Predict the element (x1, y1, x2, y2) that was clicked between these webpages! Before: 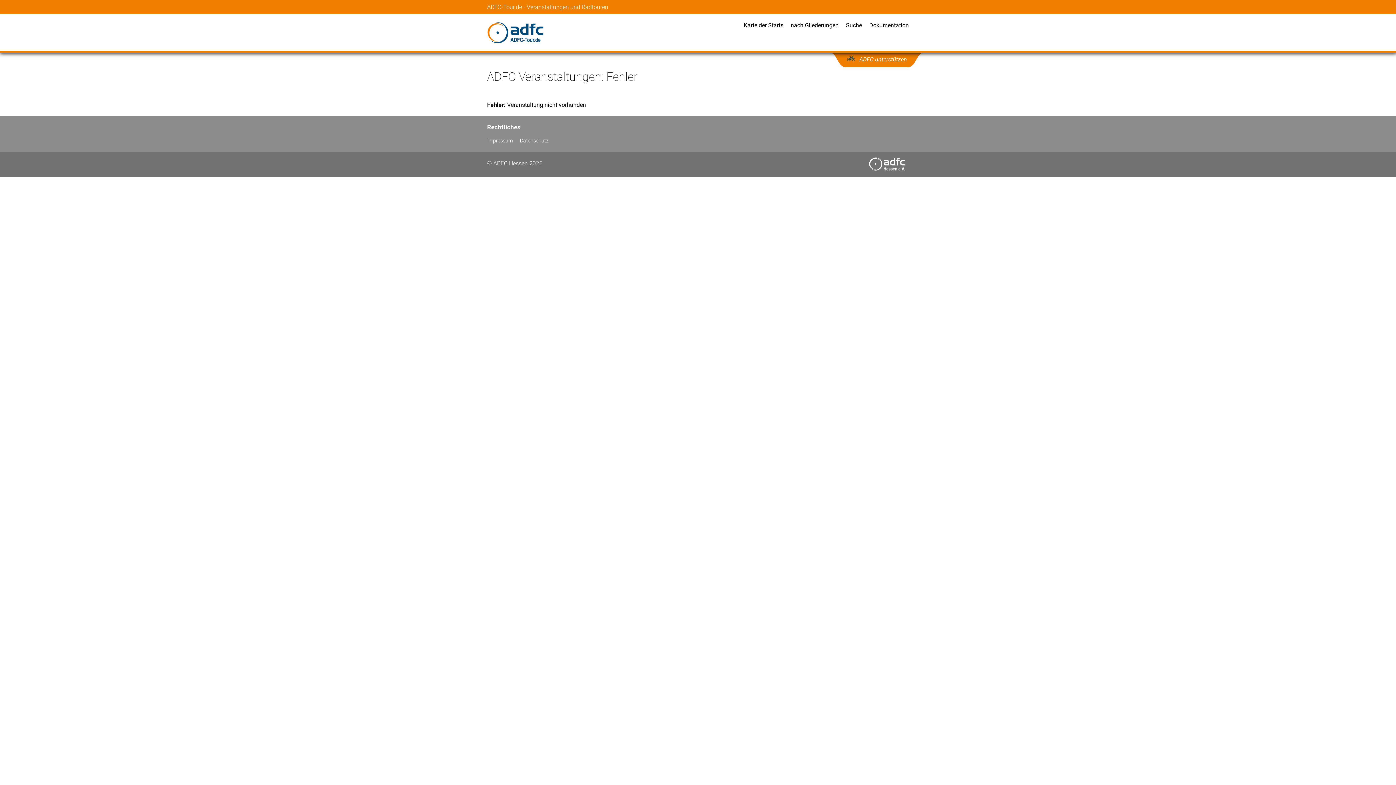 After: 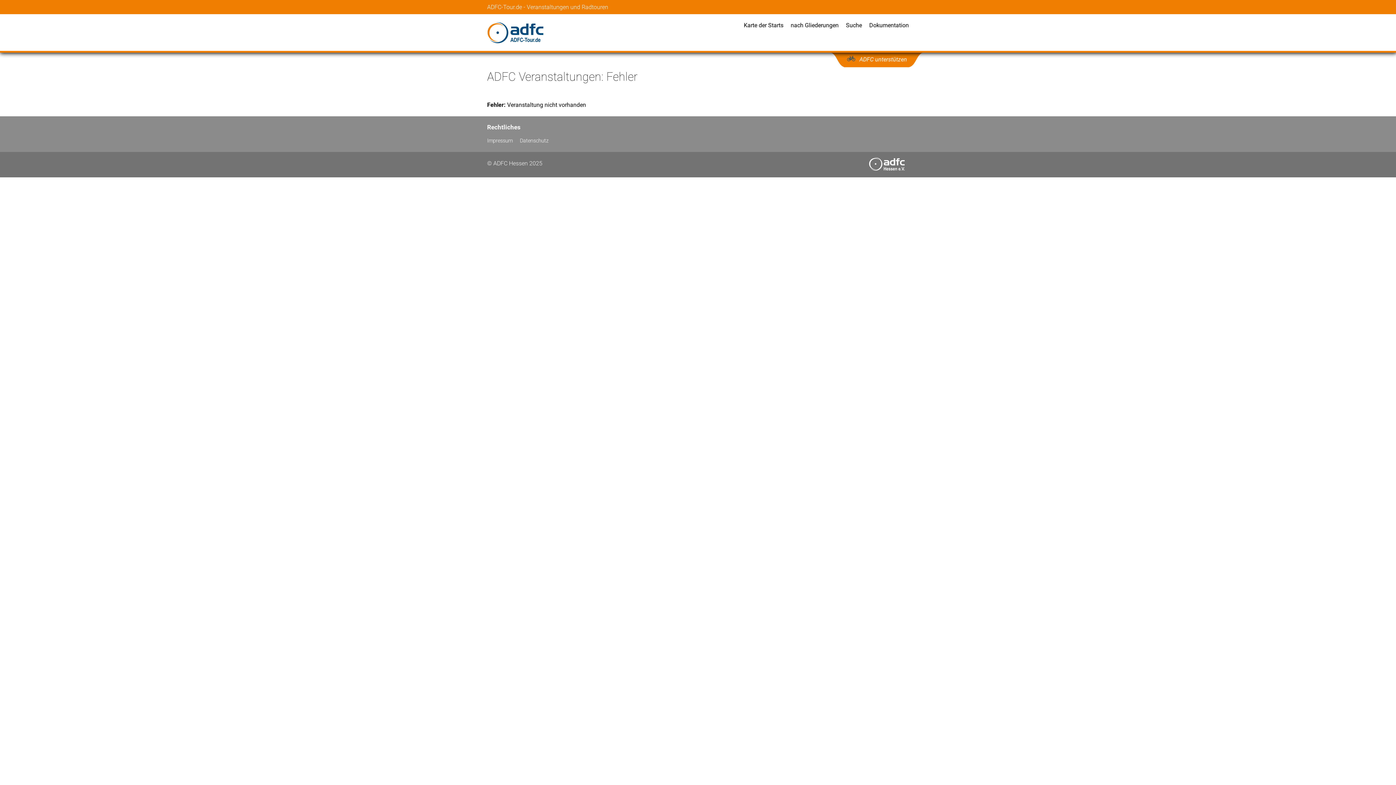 Action: bbox: (844, 52, 909, 63) label: ADFC unterstützen